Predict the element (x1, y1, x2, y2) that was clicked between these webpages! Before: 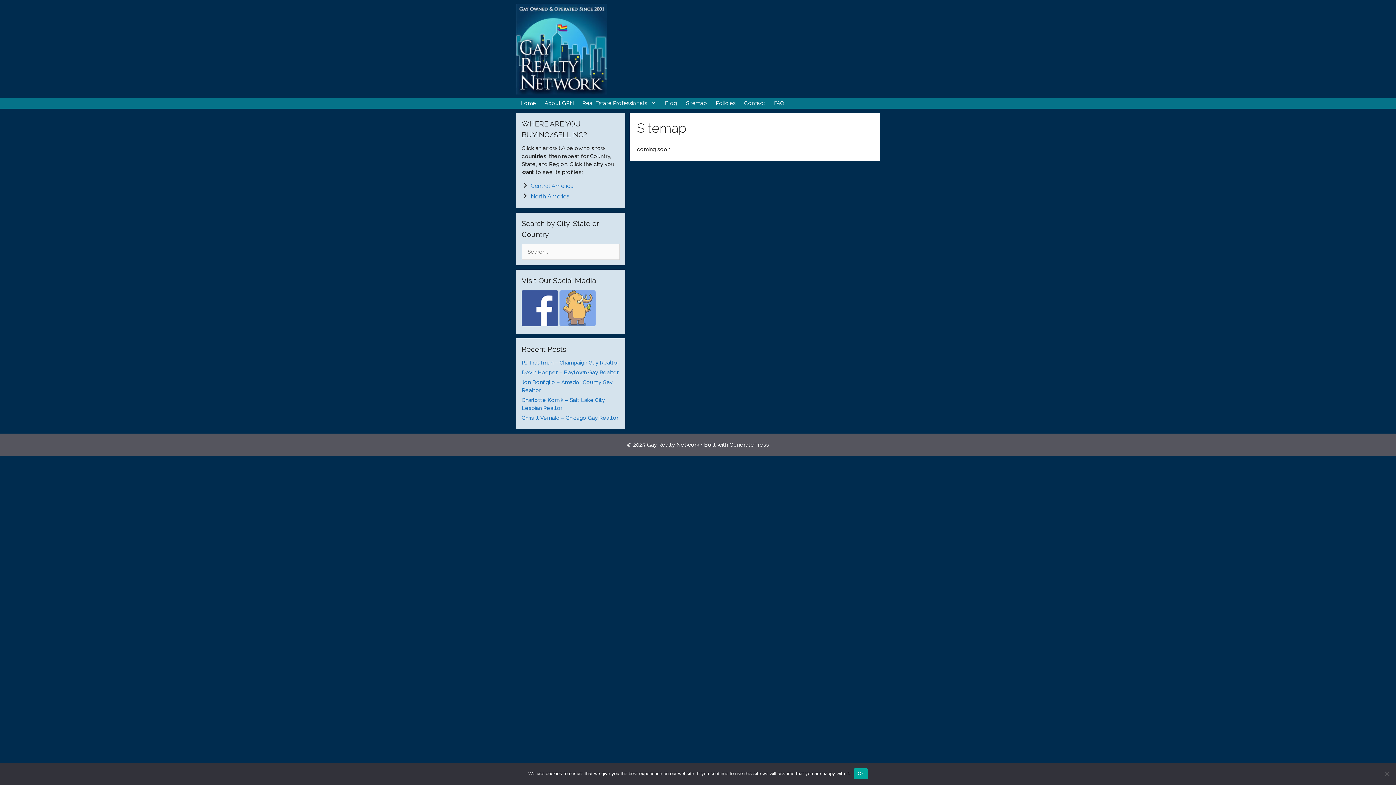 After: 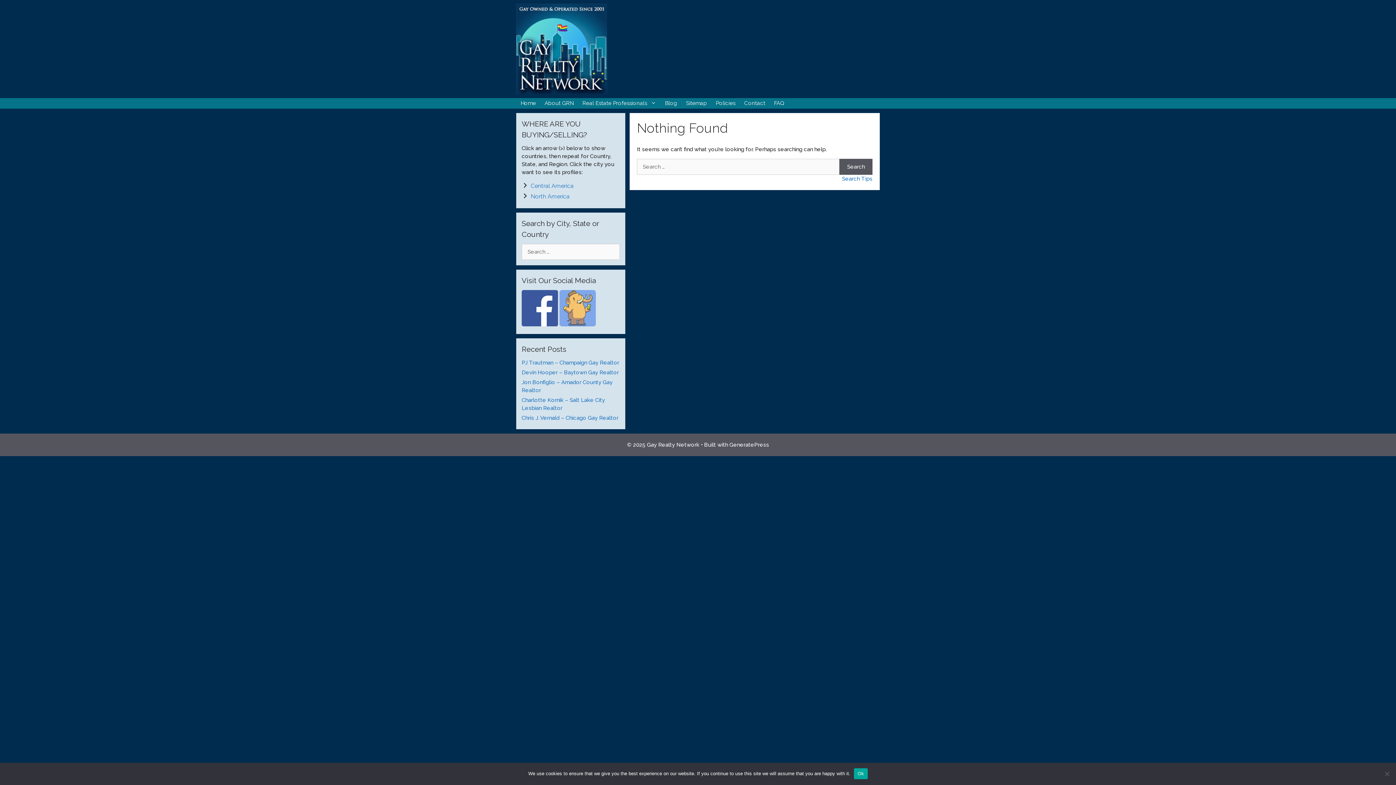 Action: bbox: (530, 182, 573, 189) label: Central America